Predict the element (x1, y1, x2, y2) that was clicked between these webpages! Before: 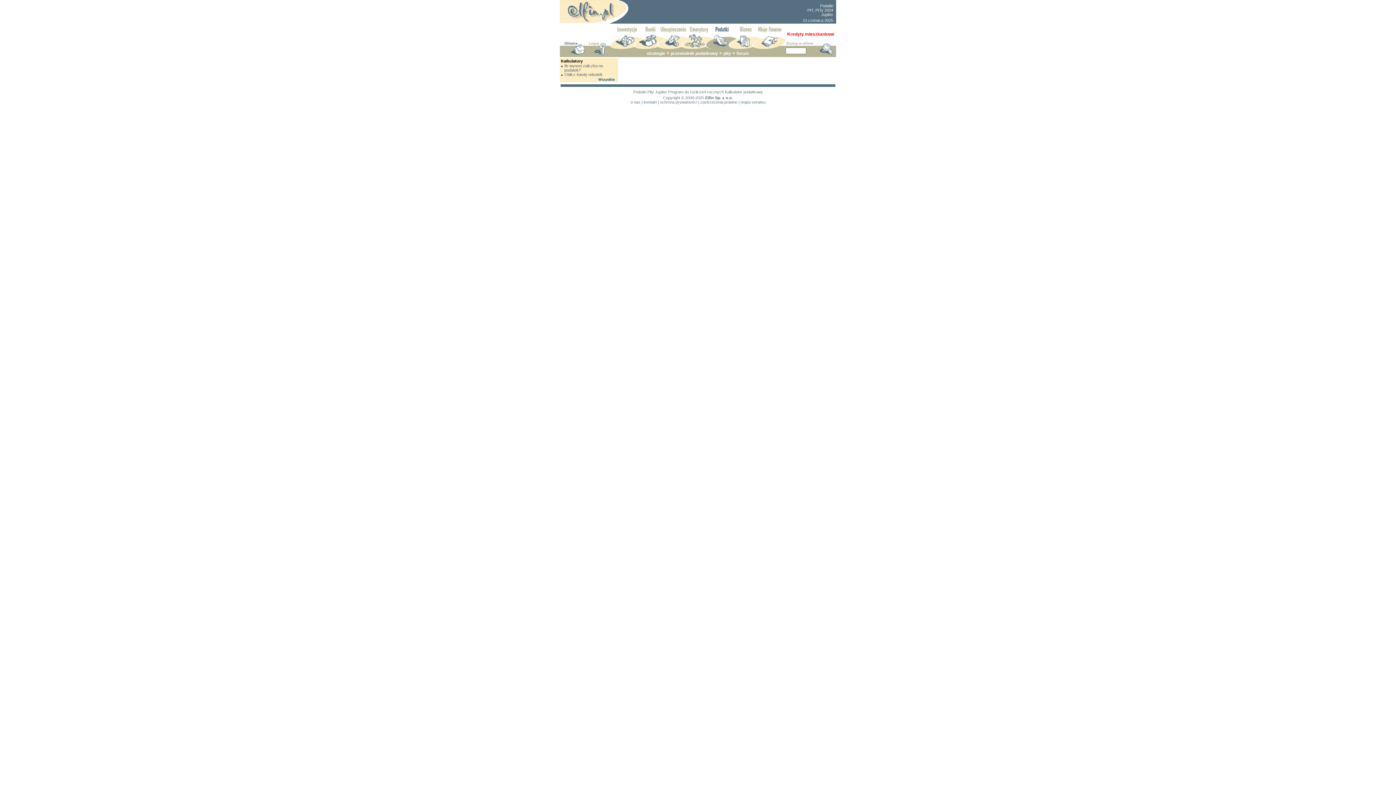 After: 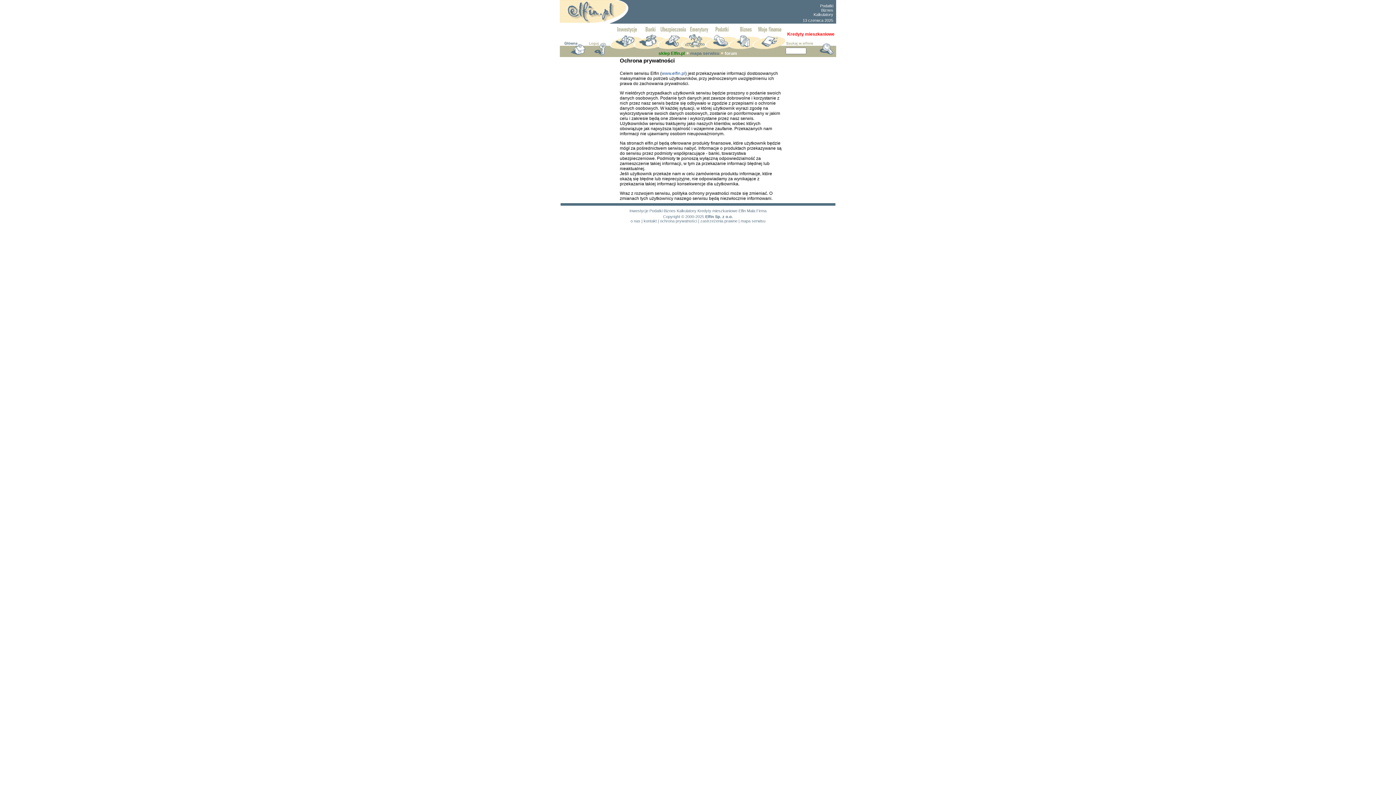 Action: label: ochrona prywatności bbox: (660, 100, 697, 104)